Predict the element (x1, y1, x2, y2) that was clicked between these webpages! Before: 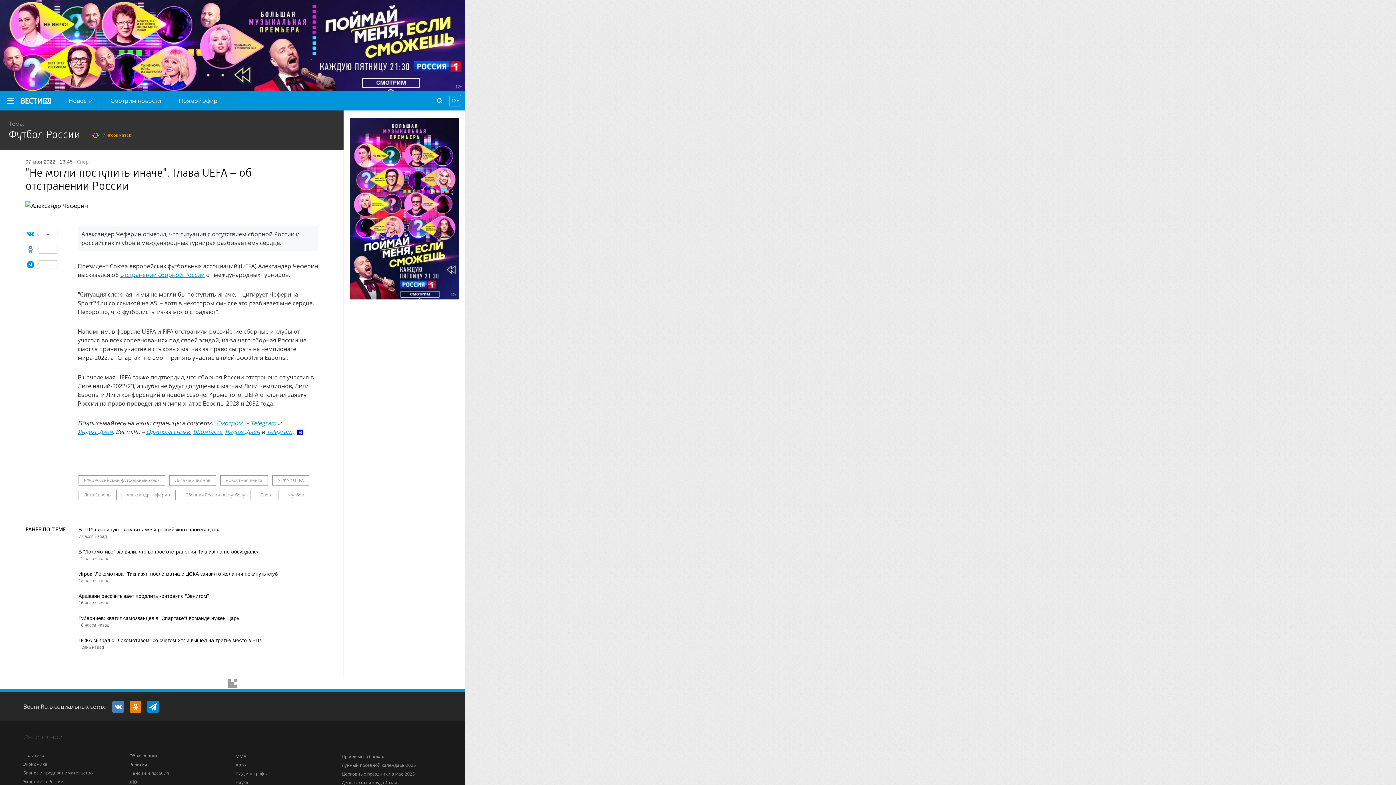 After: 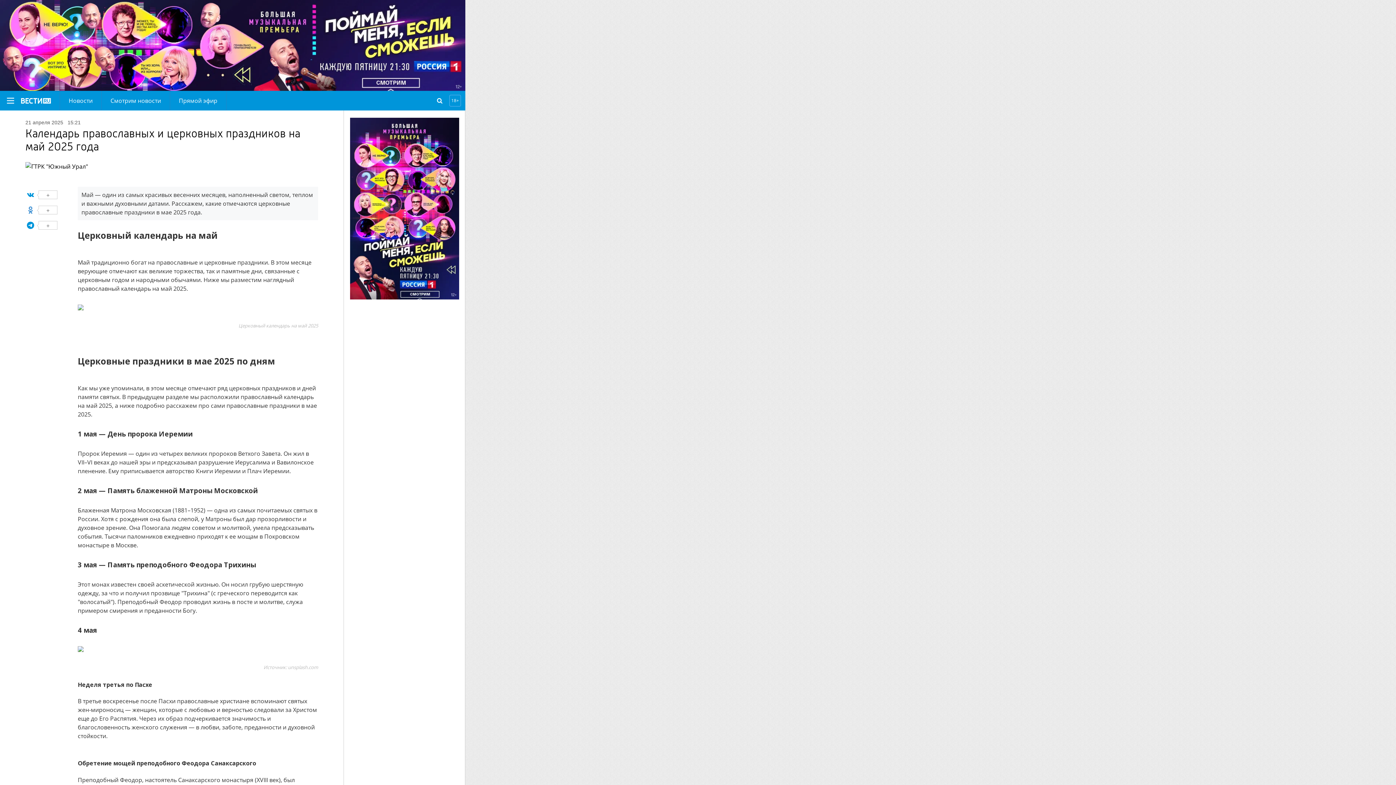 Action: label: Церковные праздники в мае 2025 bbox: (341, 771, 414, 777)